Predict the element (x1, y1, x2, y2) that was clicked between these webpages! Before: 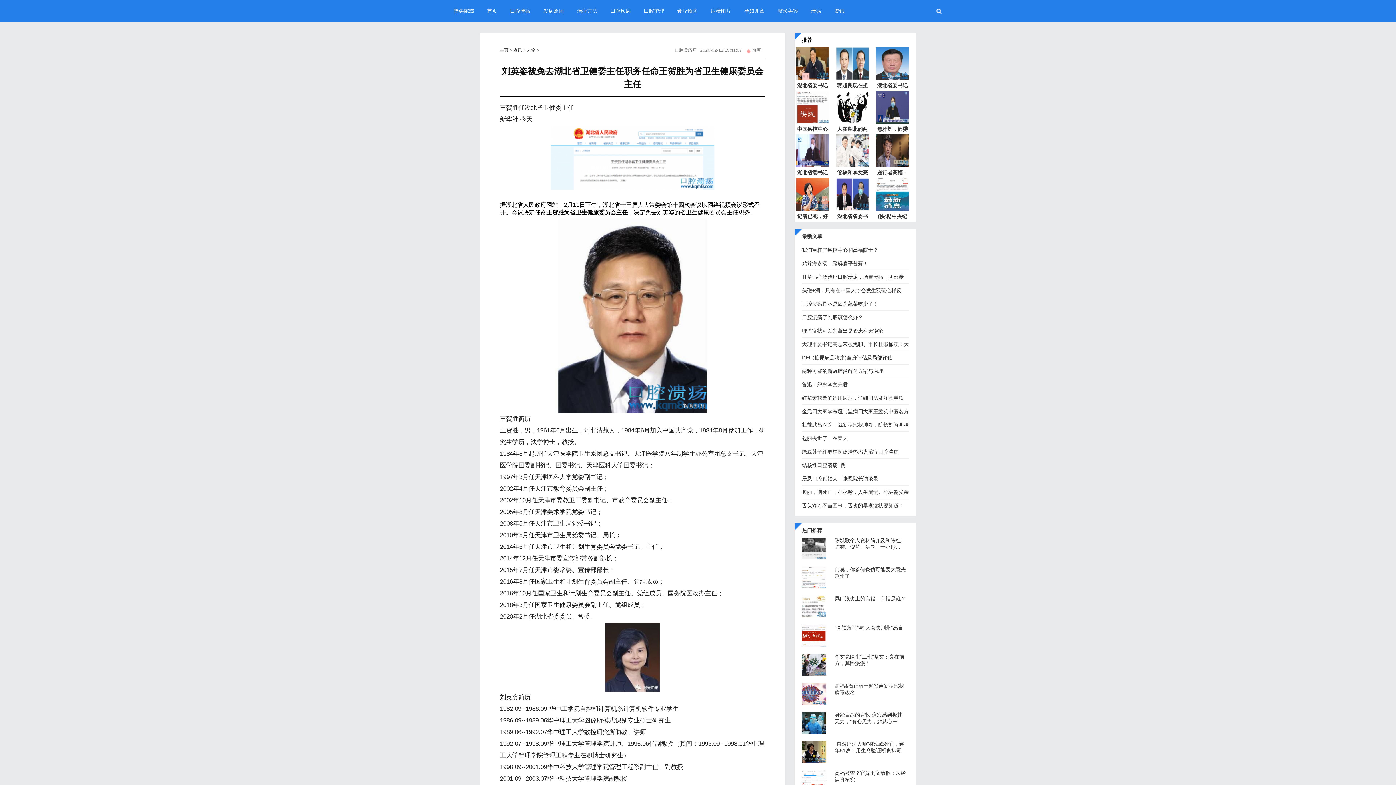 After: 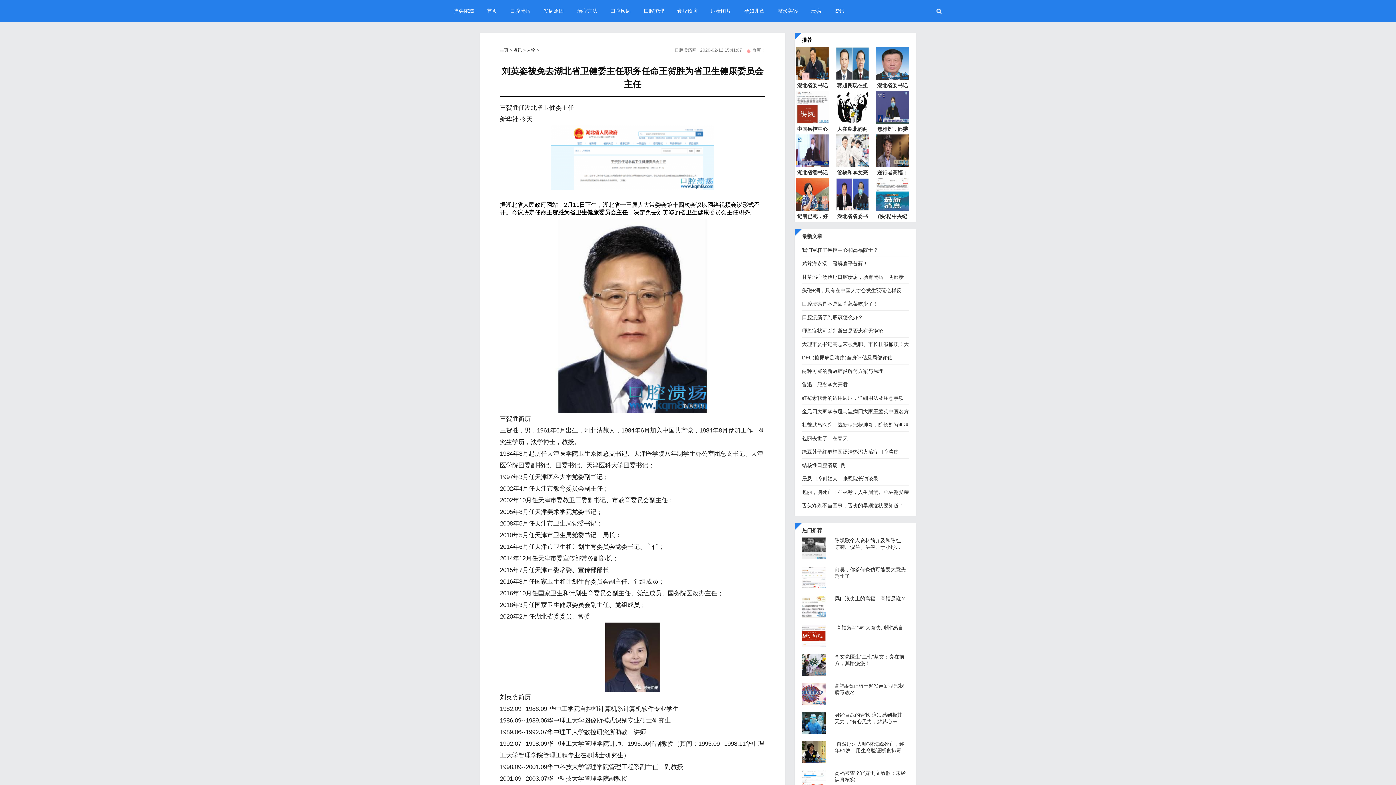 Action: bbox: (802, 381, 848, 387) label: ​鲁迅：纪念李文亮君